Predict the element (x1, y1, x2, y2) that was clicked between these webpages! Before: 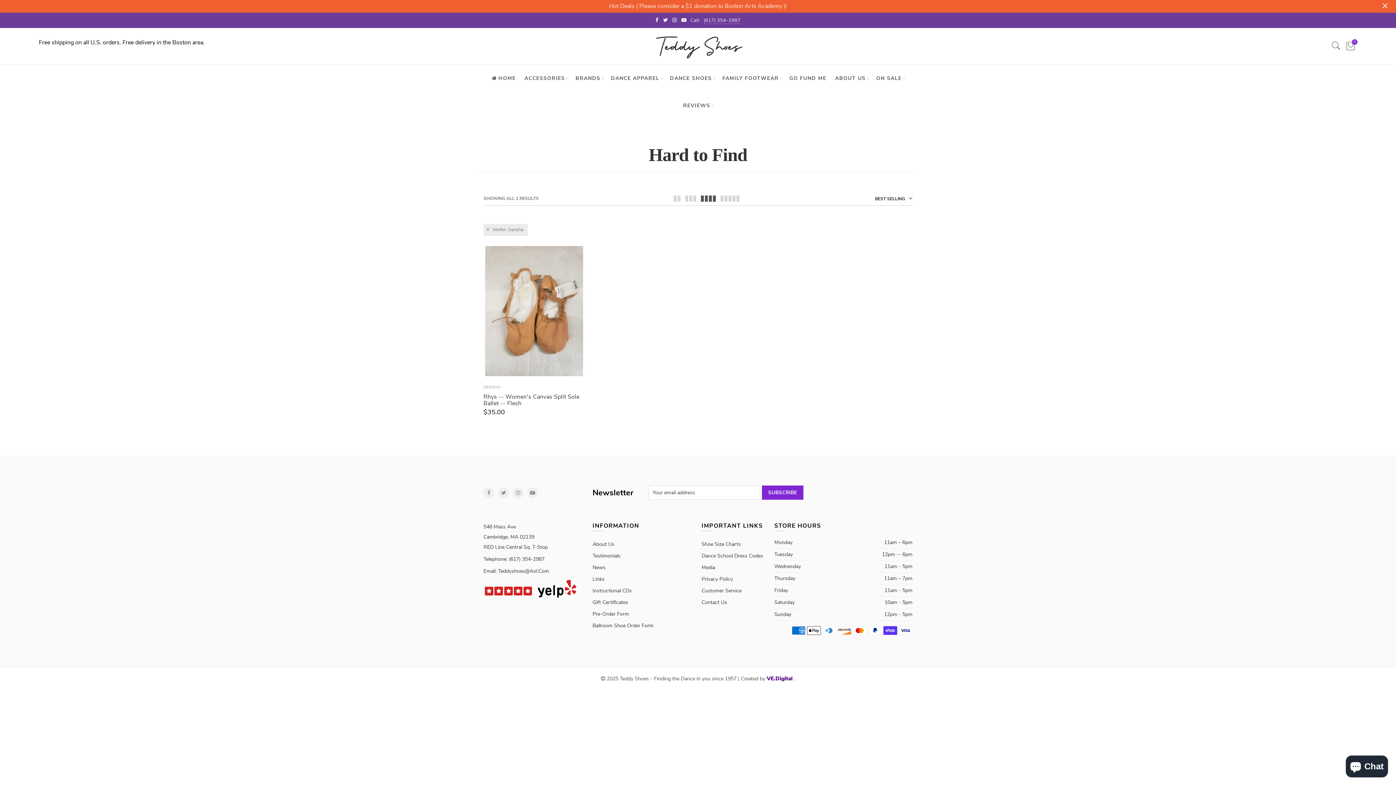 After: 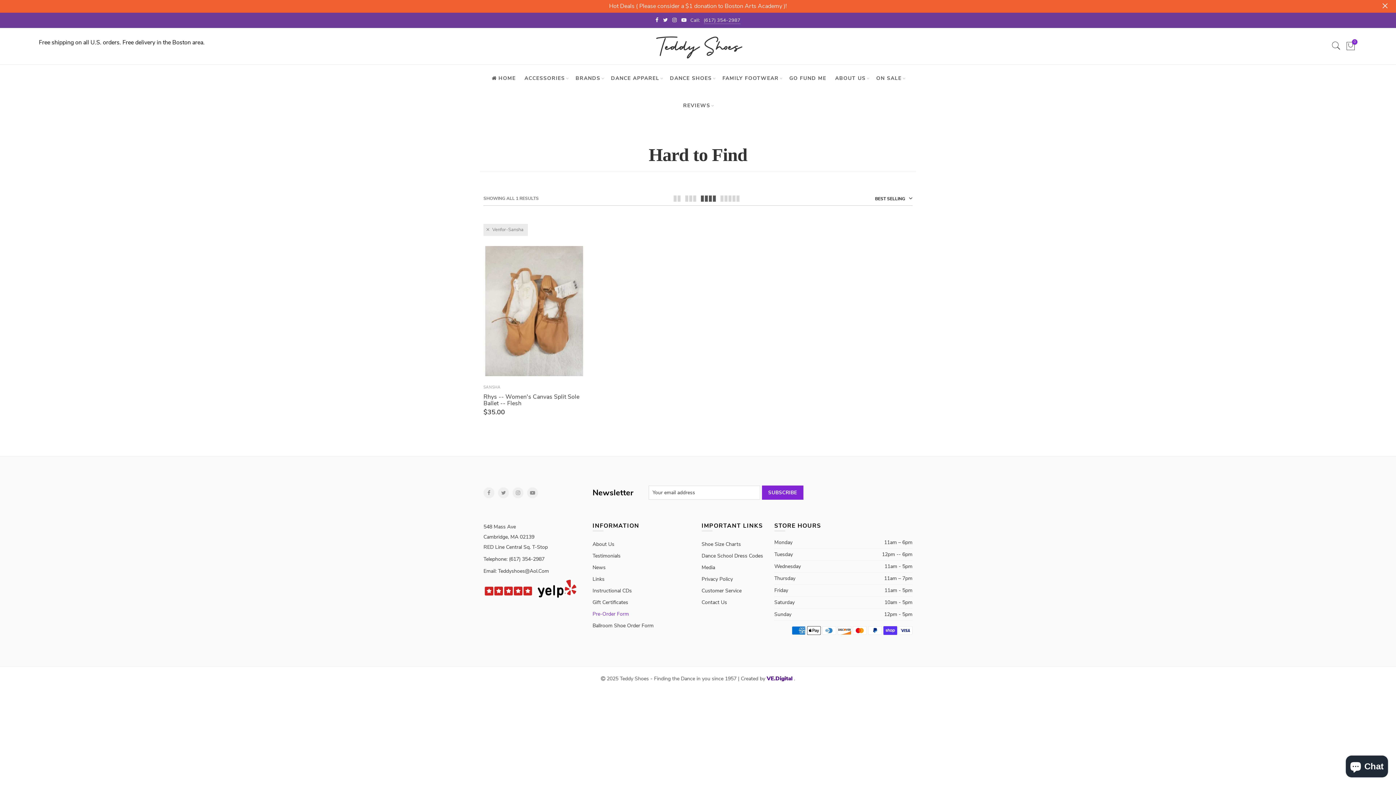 Action: bbox: (592, 608, 629, 620) label: Pre-Order Form